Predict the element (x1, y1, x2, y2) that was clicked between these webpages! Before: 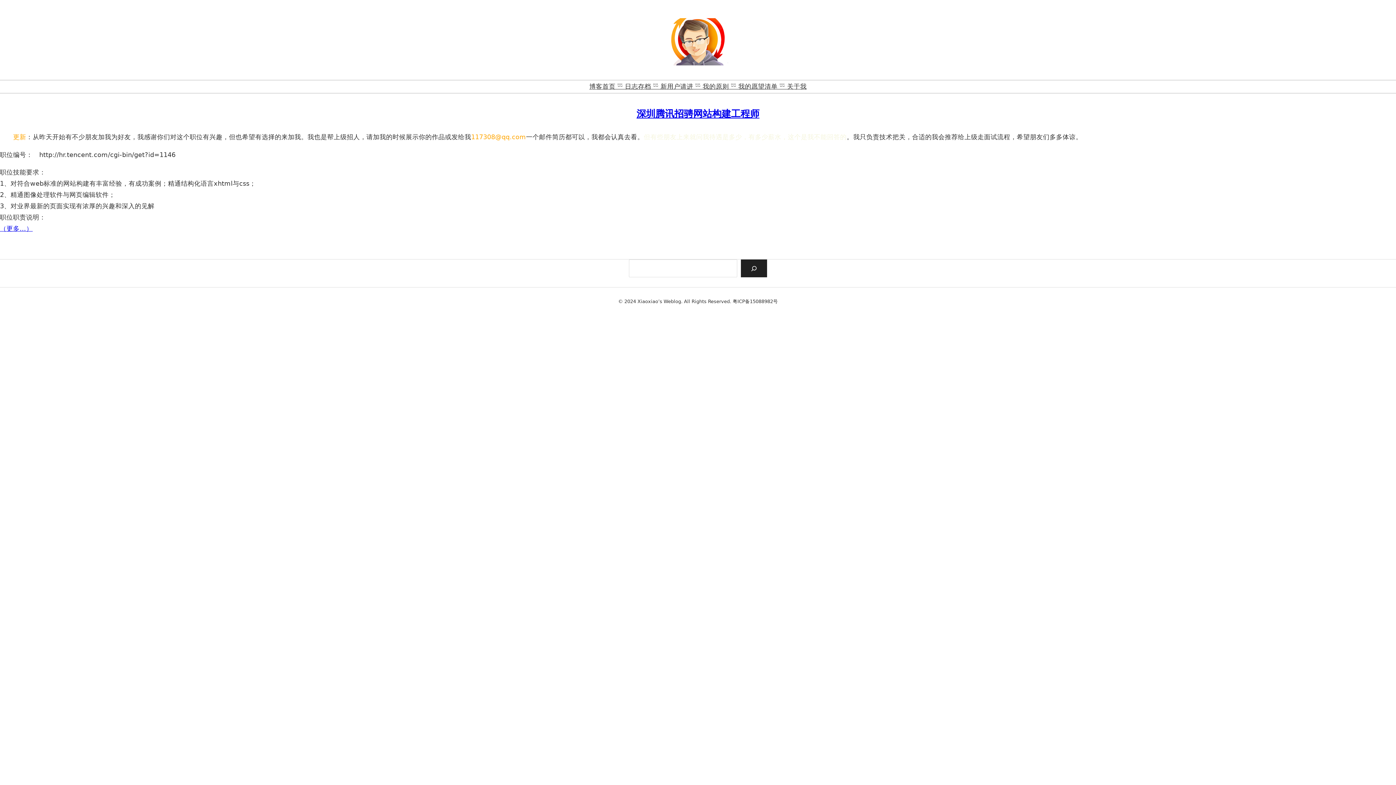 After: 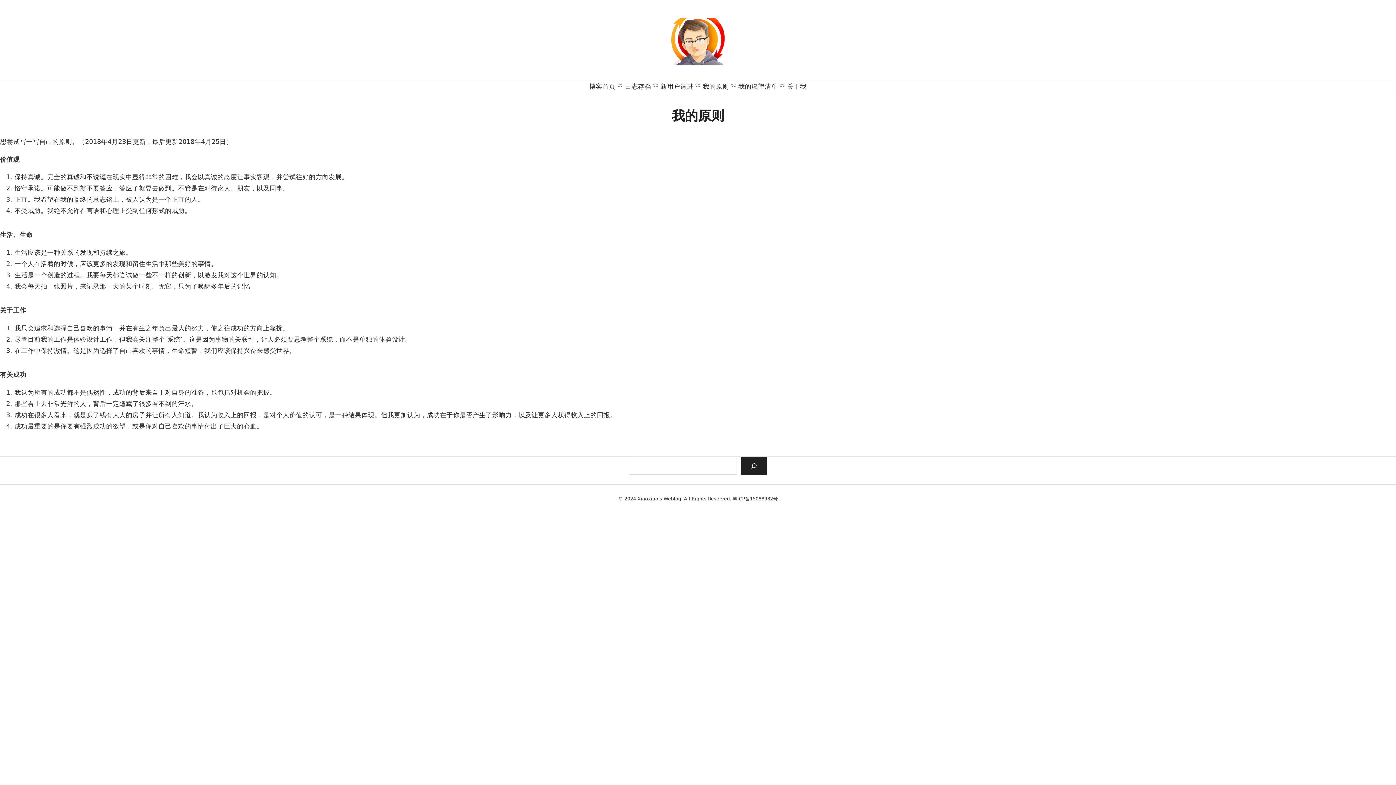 Action: label: ᵕ̈ 我的原则 ᵕ̈ bbox: (698, 80, 733, 93)